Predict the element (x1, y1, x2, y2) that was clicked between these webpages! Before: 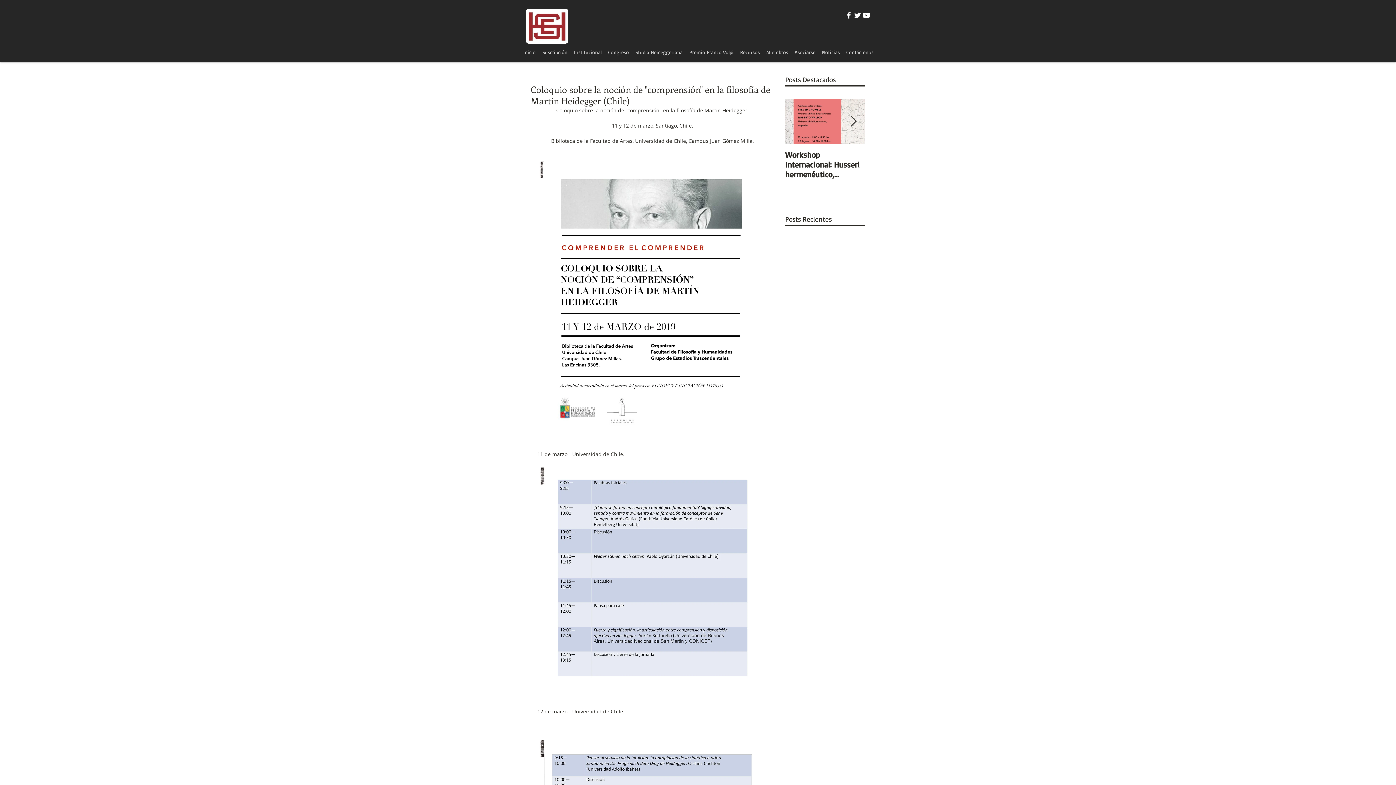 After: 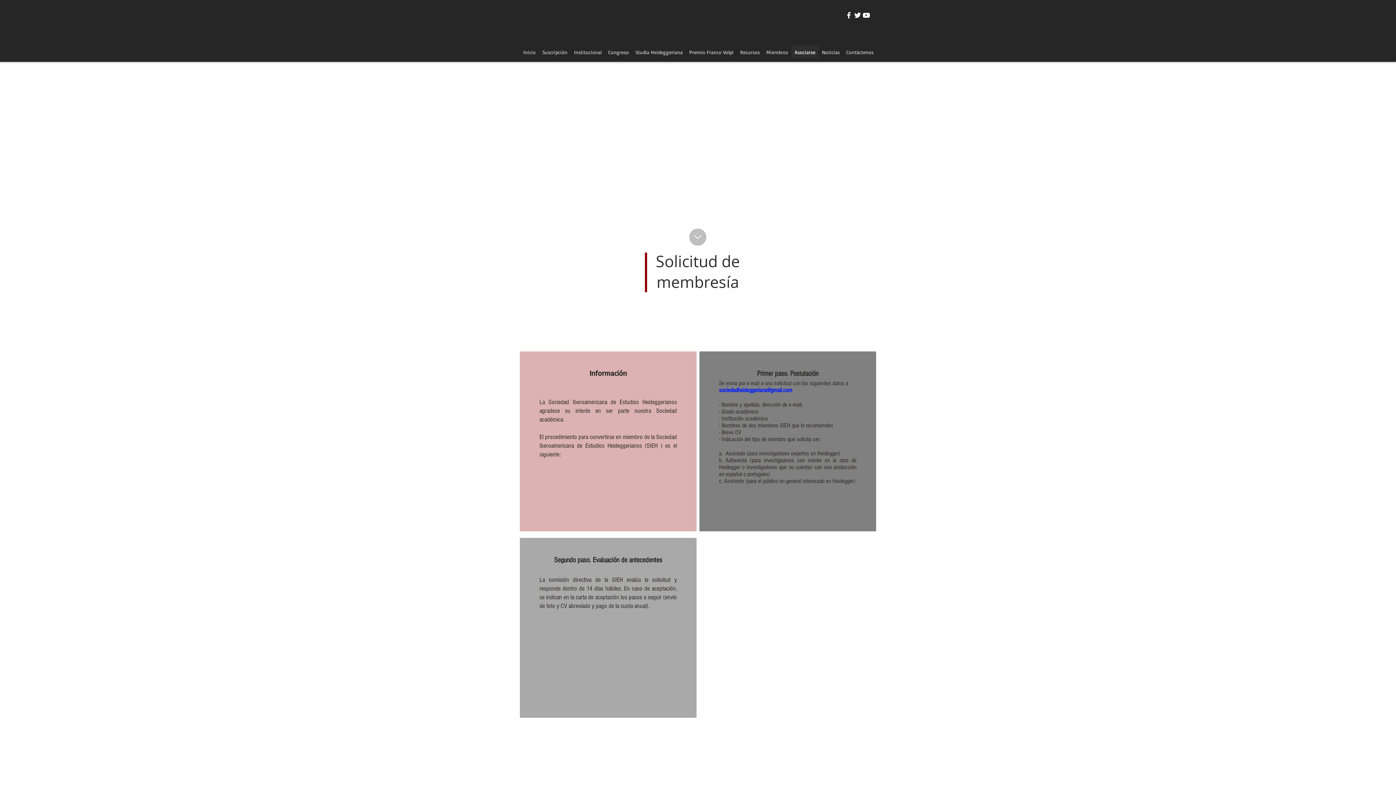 Action: label: Asociarse bbox: (791, 45, 818, 58)